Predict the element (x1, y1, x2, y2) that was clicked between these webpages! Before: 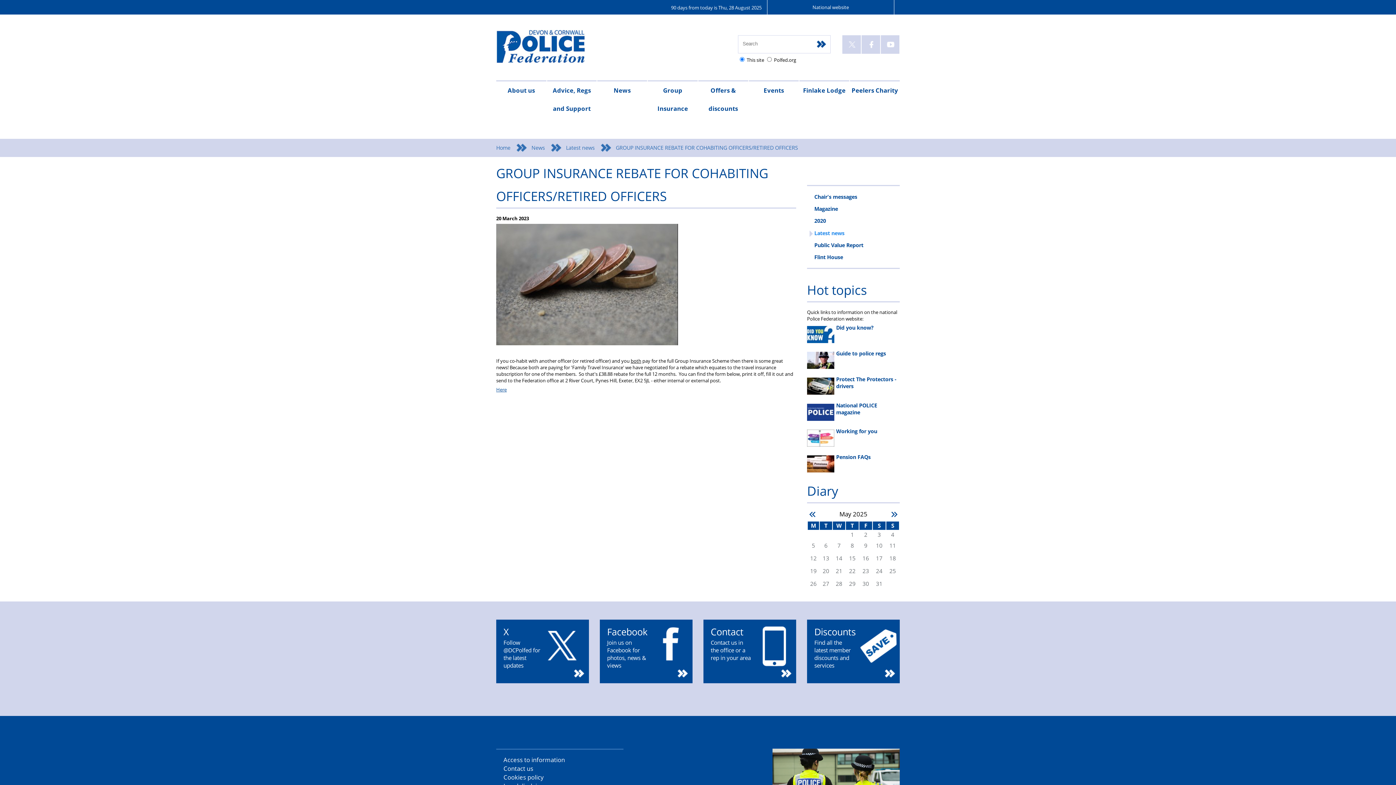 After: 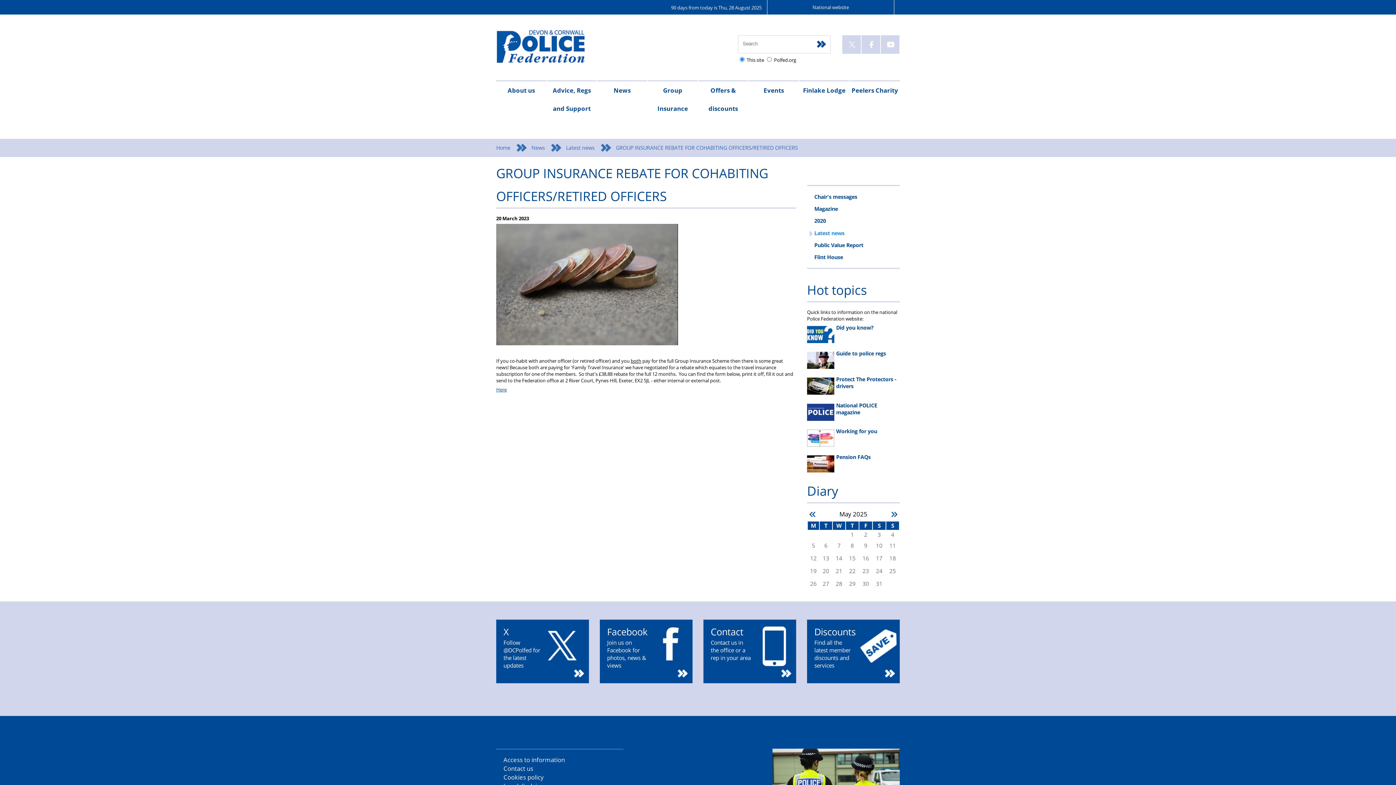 Action: bbox: (618, 29, 727, 38)